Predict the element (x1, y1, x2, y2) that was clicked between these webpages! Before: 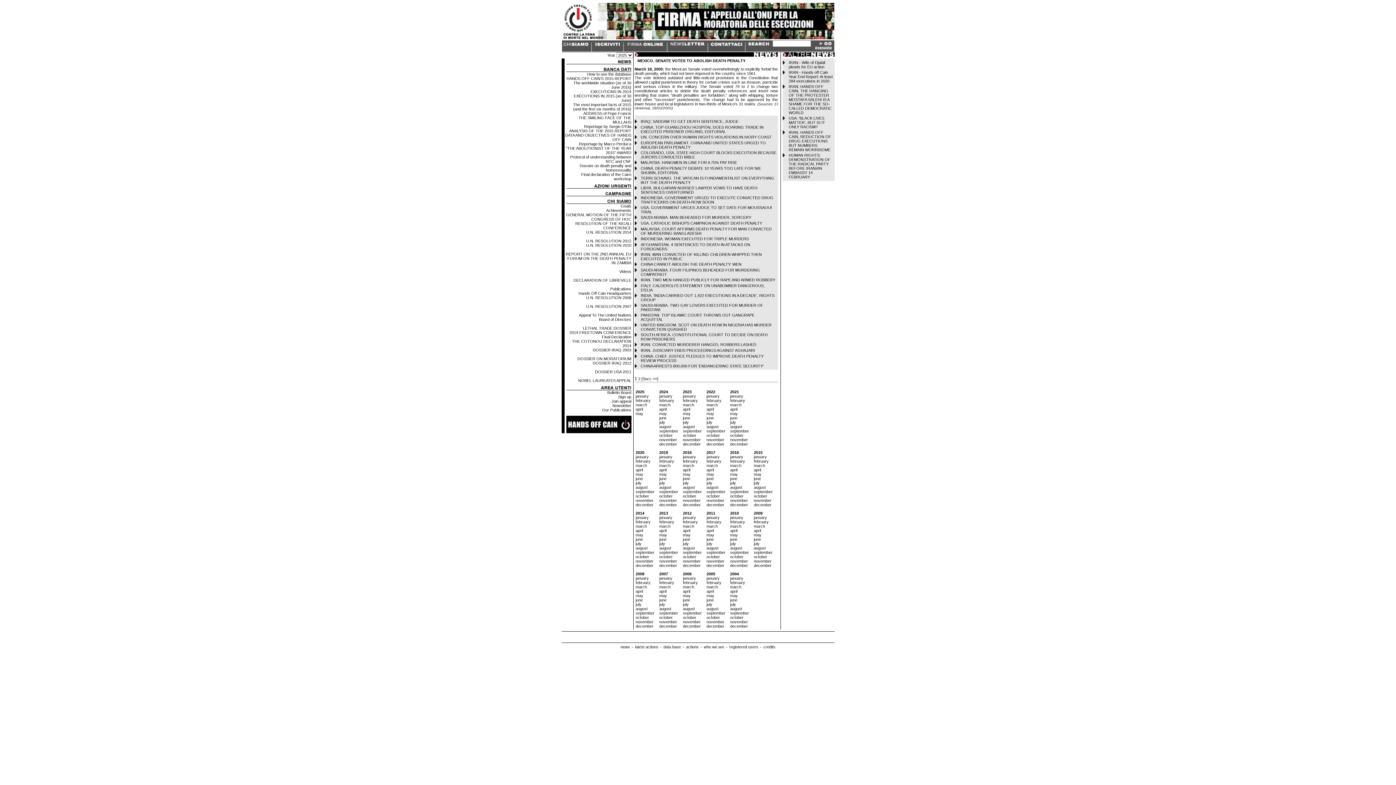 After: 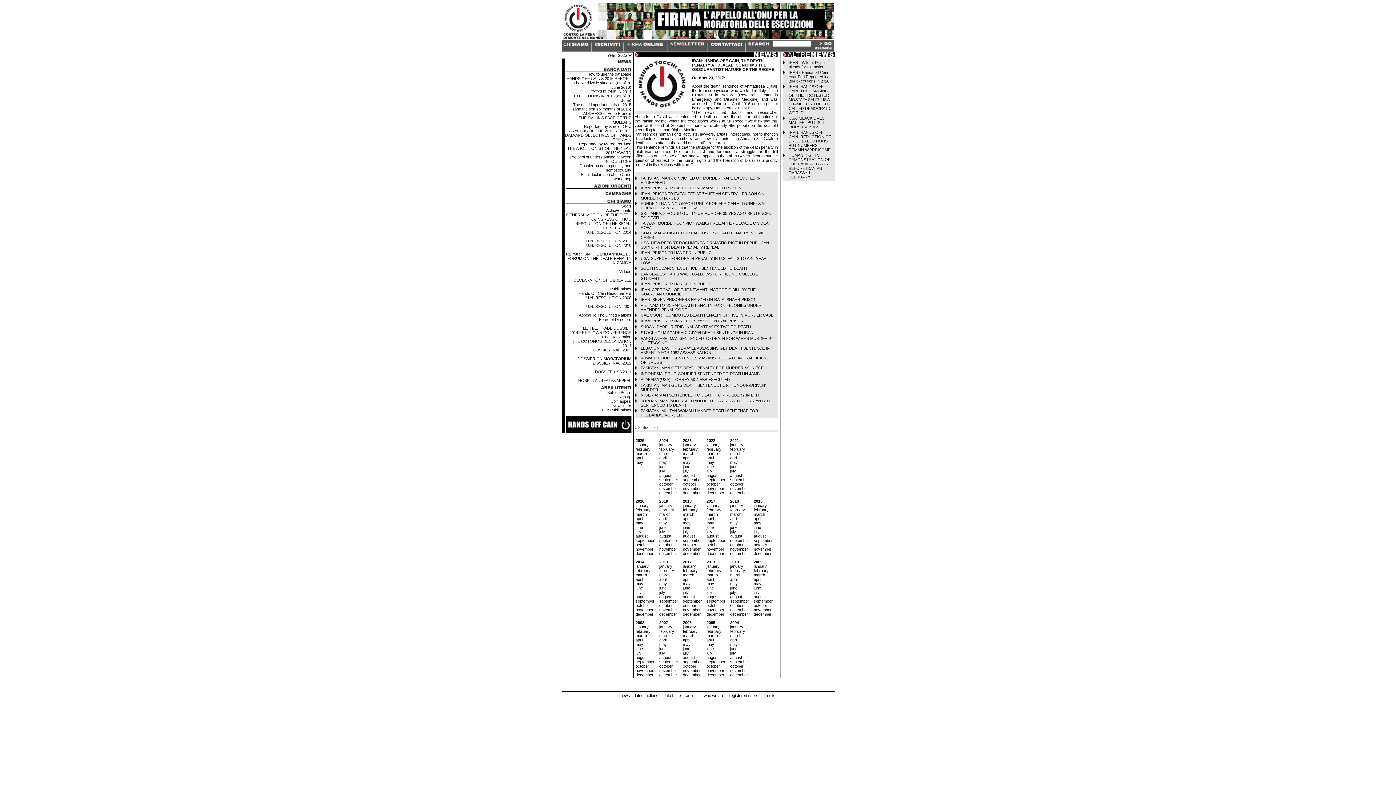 Action: label: october bbox: (706, 494, 720, 498)